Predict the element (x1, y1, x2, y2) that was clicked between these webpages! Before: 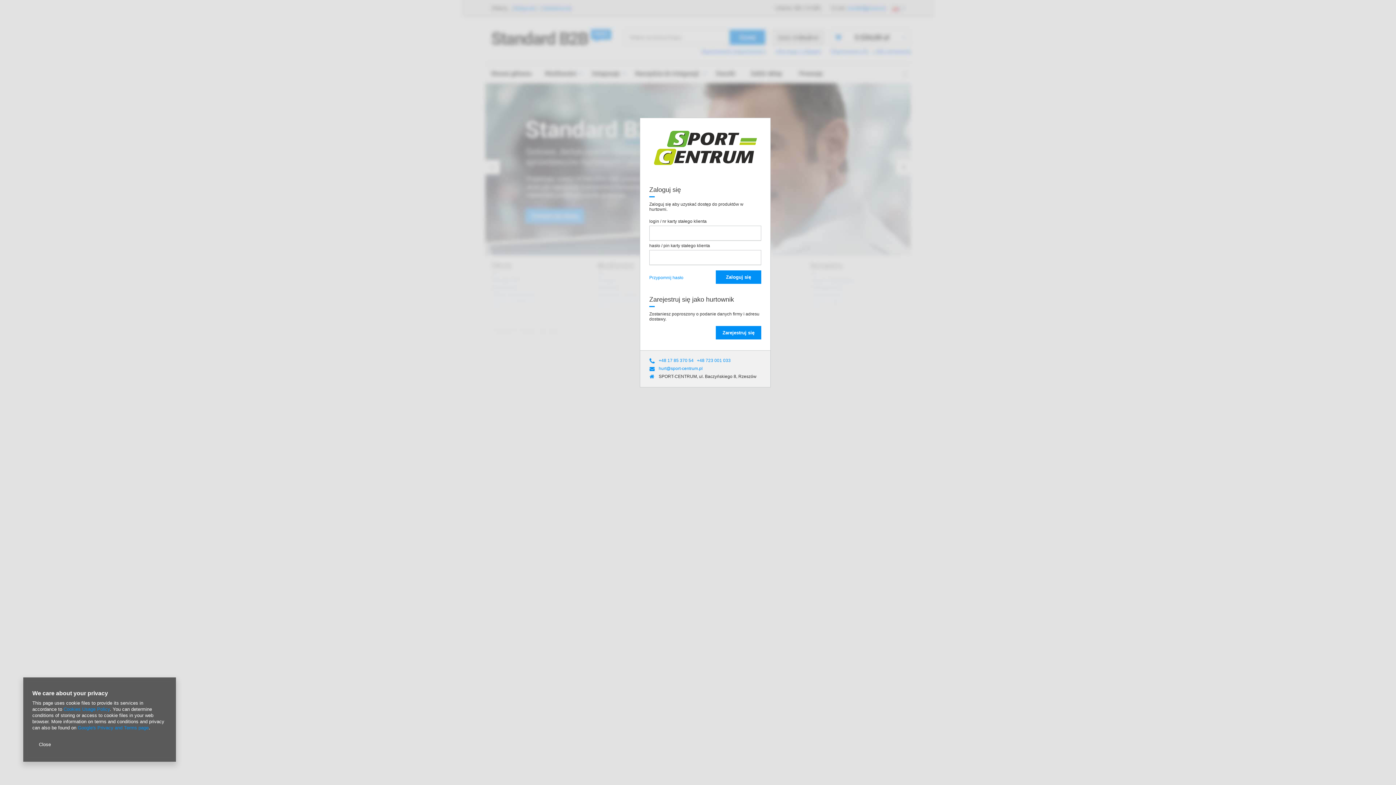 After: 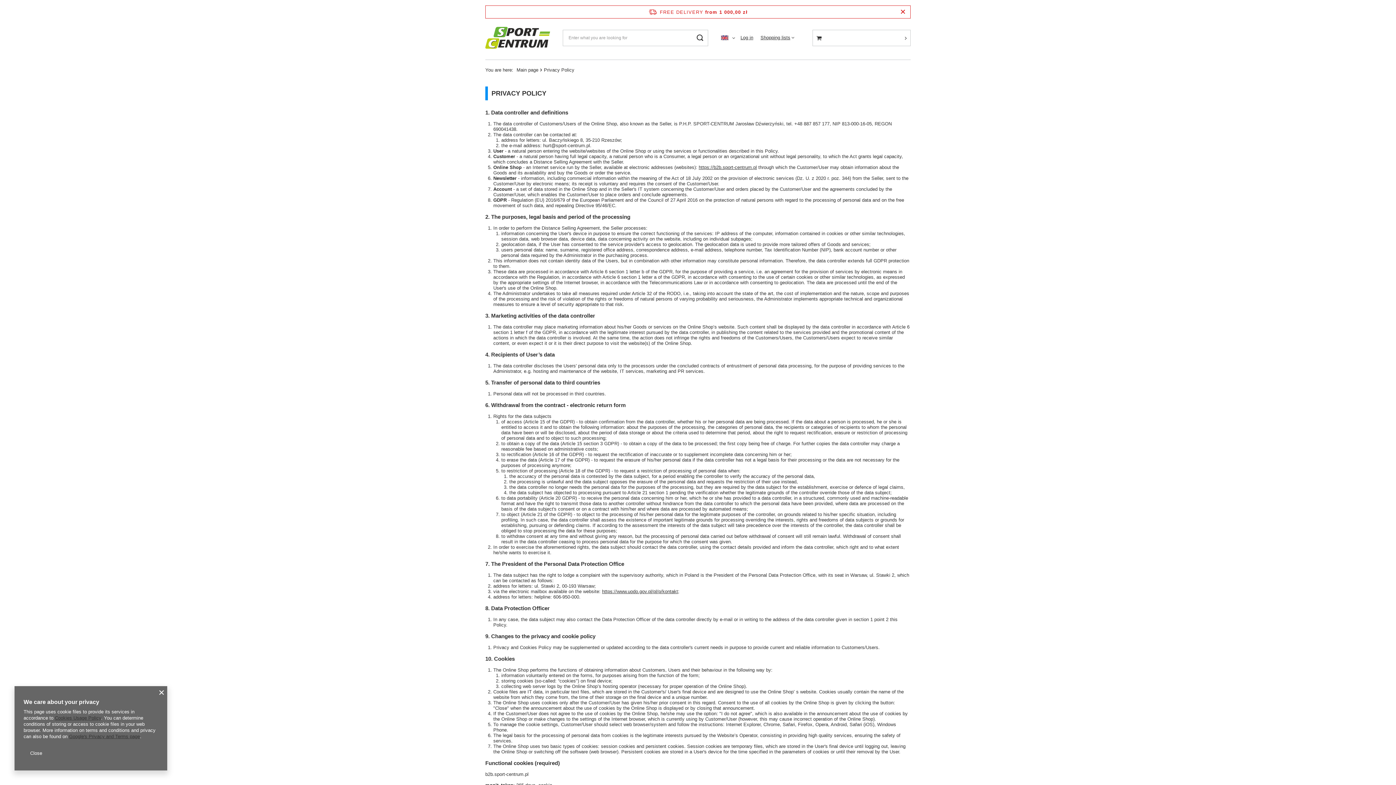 Action: bbox: (63, 706, 109, 712) label: Cookies Usage Policy